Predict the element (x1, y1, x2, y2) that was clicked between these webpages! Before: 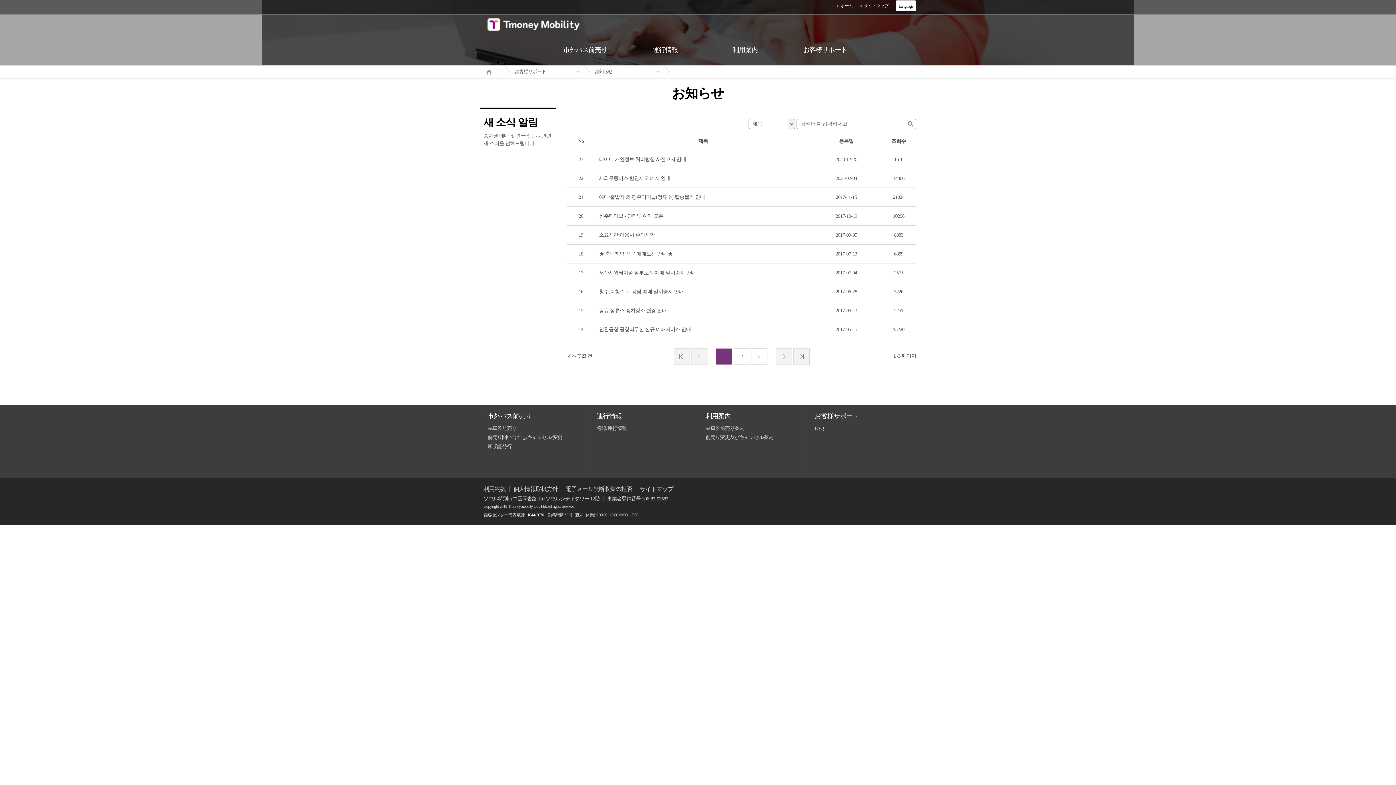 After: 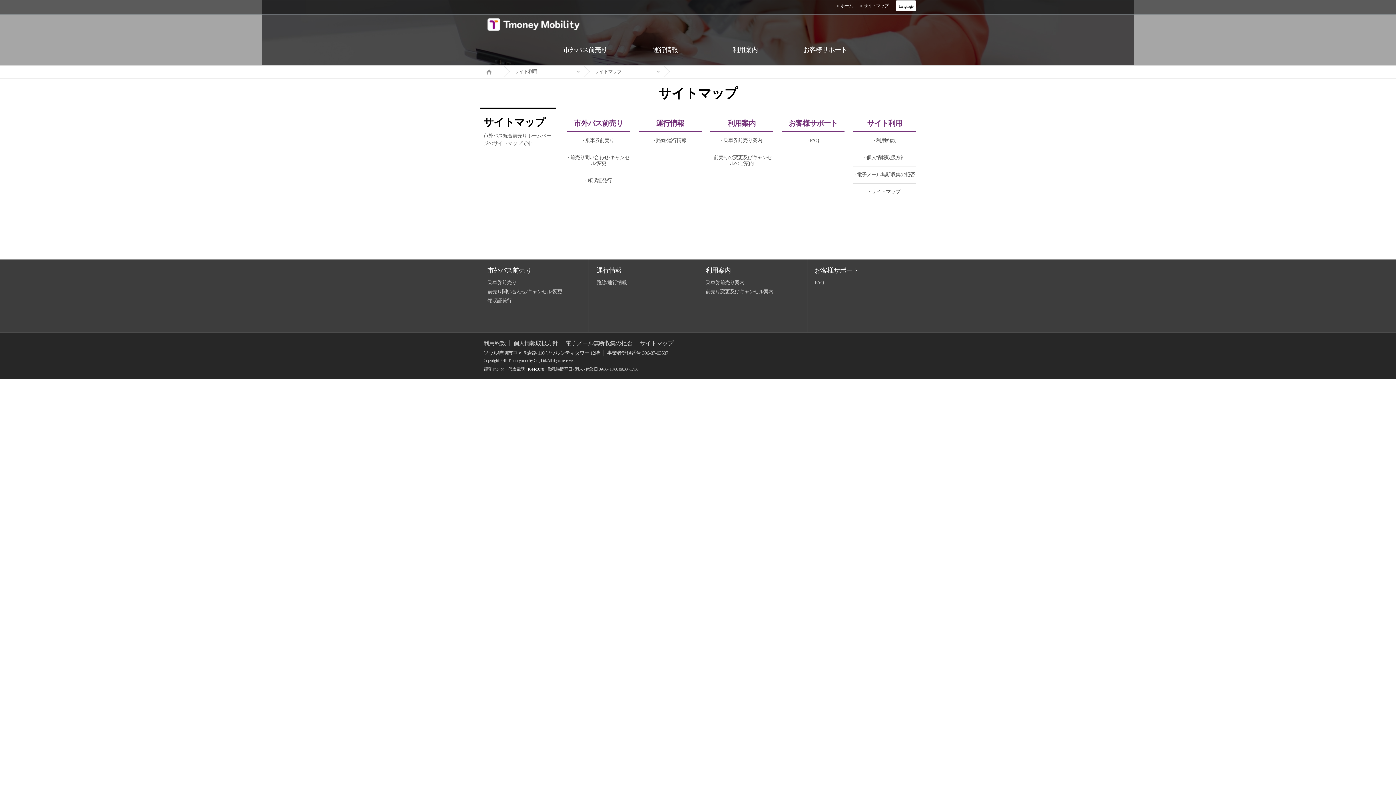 Action: bbox: (636, 486, 677, 492) label: サイトマップ